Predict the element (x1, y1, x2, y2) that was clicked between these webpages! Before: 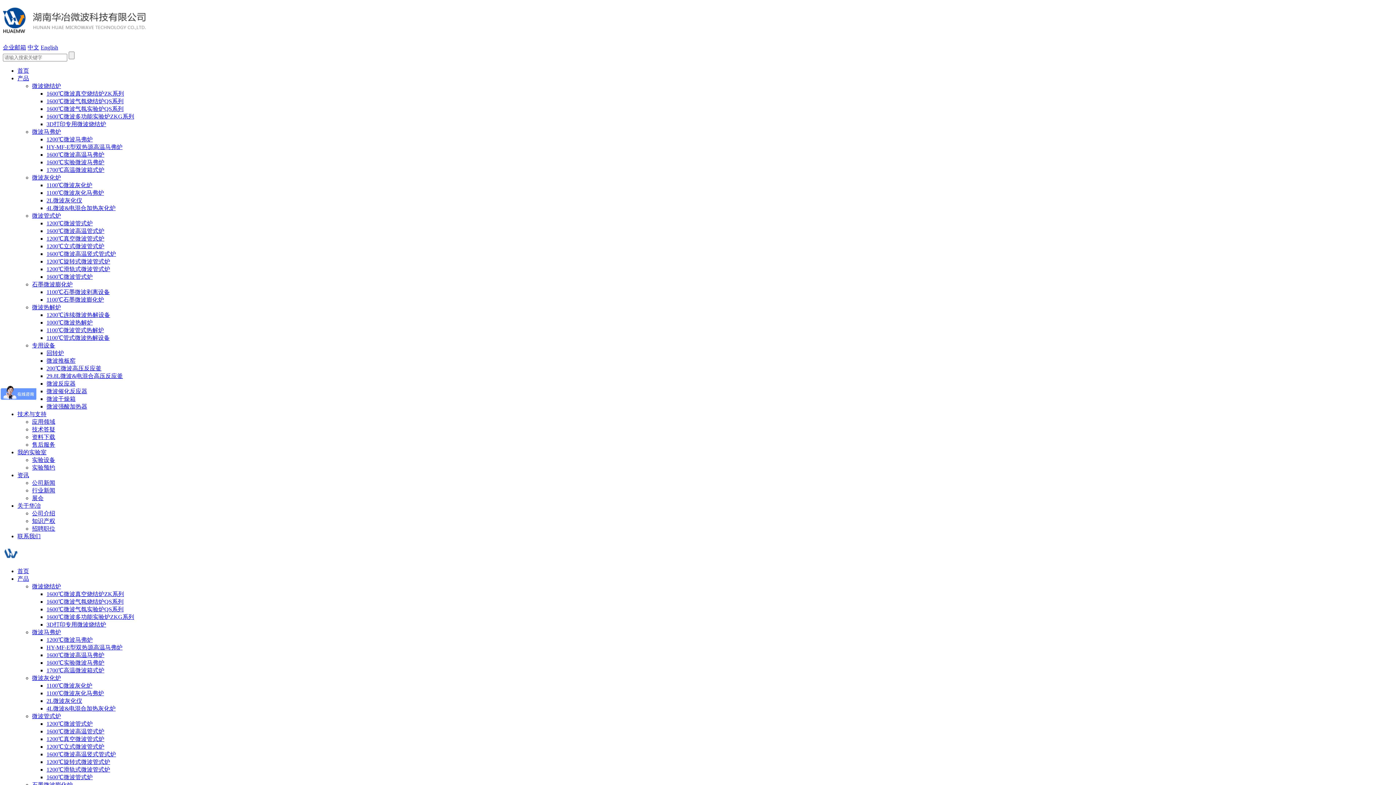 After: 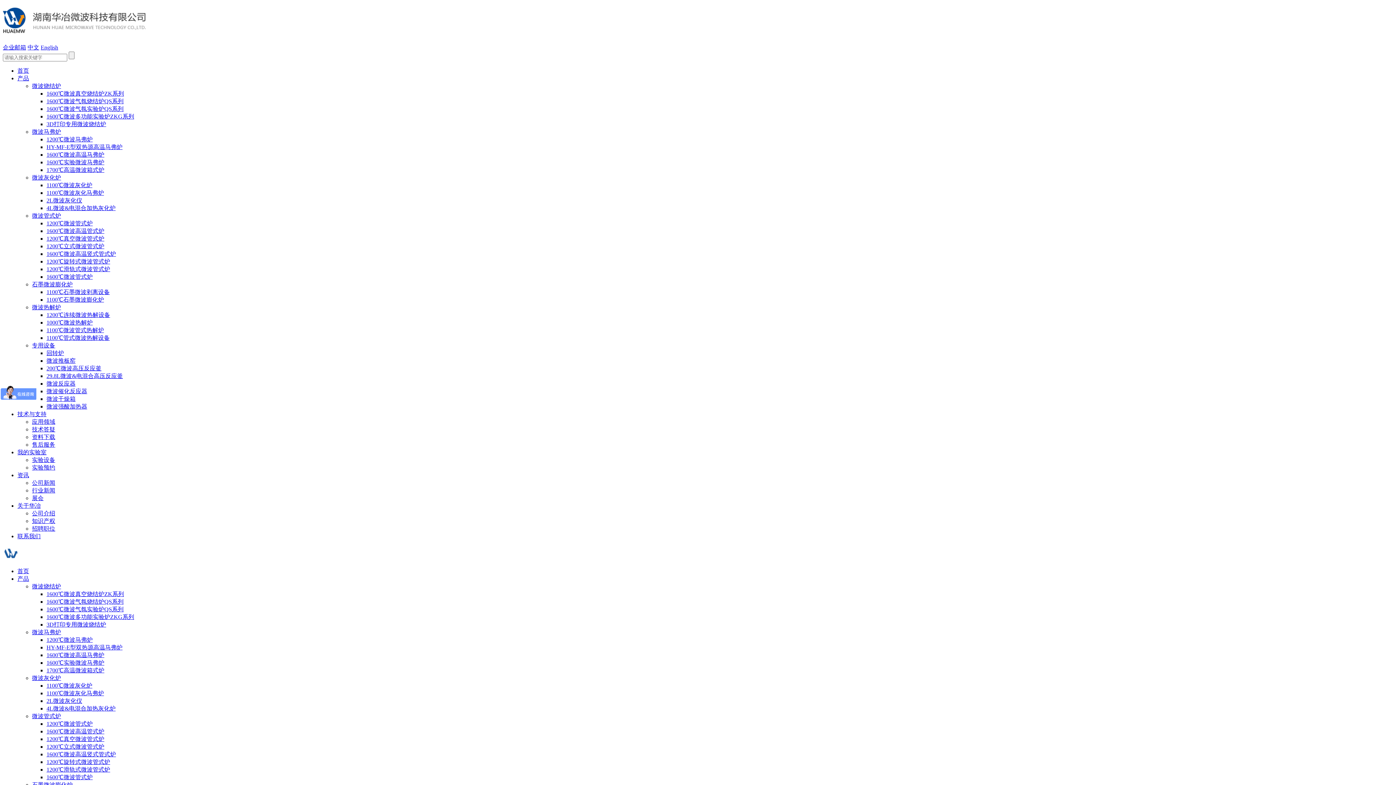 Action: bbox: (32, 782, 72, 788) label: 石墨微波膨化炉